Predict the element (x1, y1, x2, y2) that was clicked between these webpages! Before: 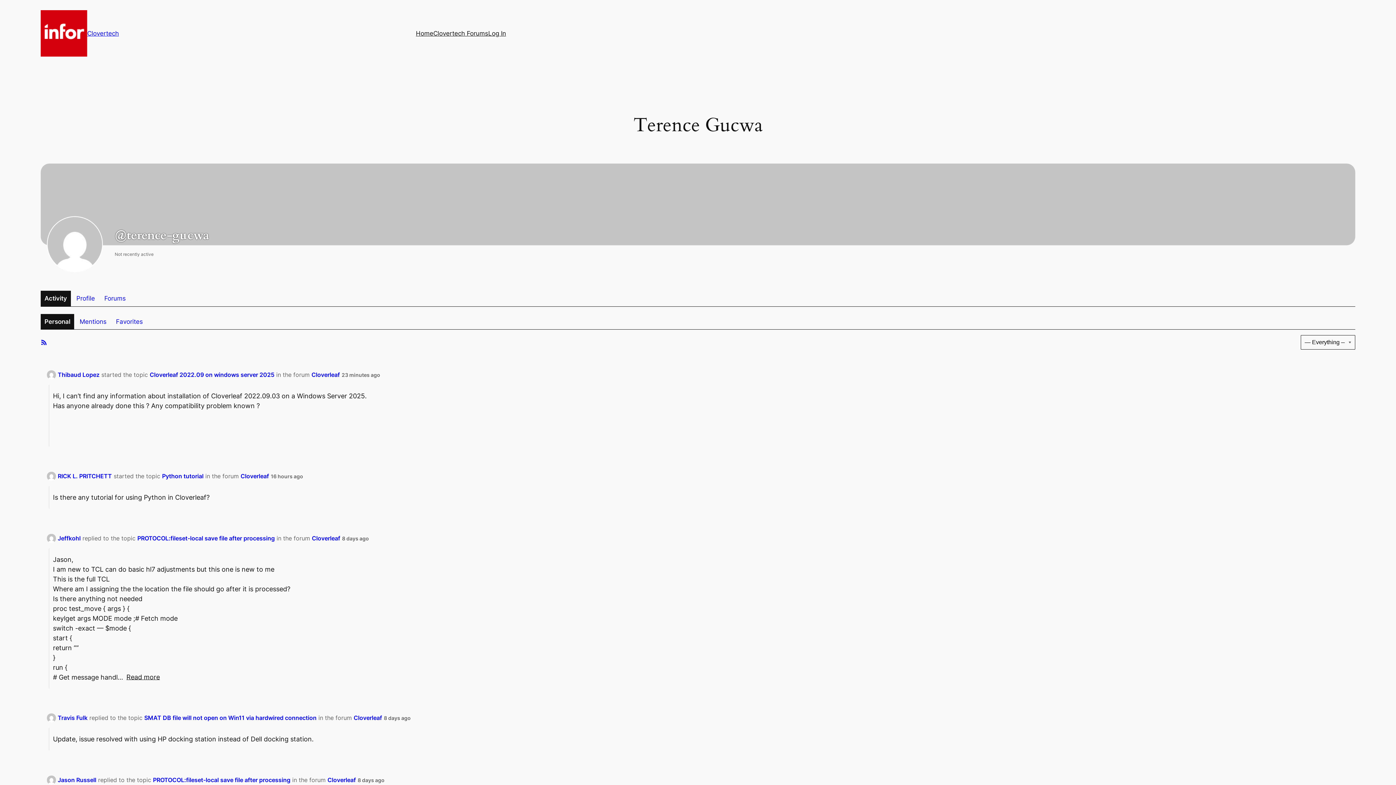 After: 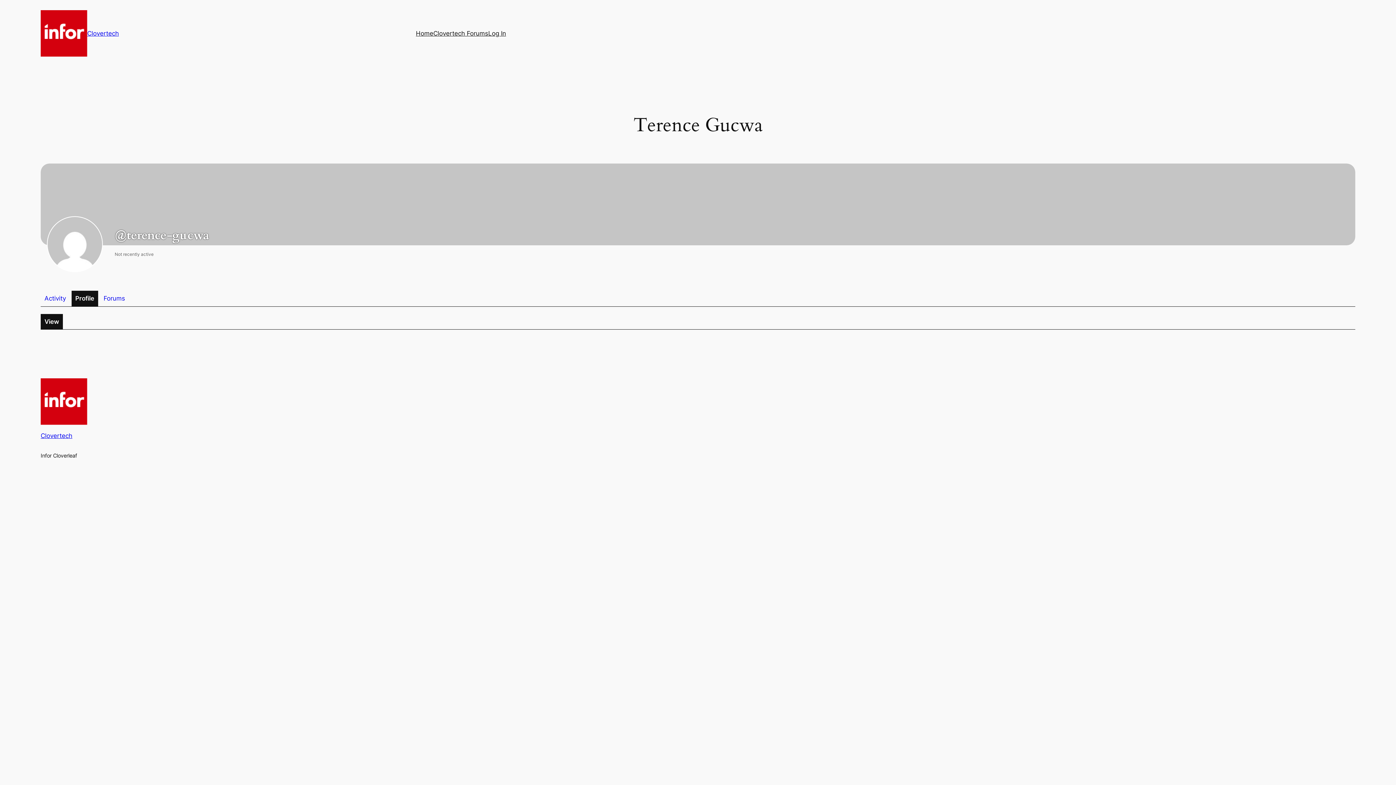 Action: label: Profile bbox: (72, 290, 98, 306)